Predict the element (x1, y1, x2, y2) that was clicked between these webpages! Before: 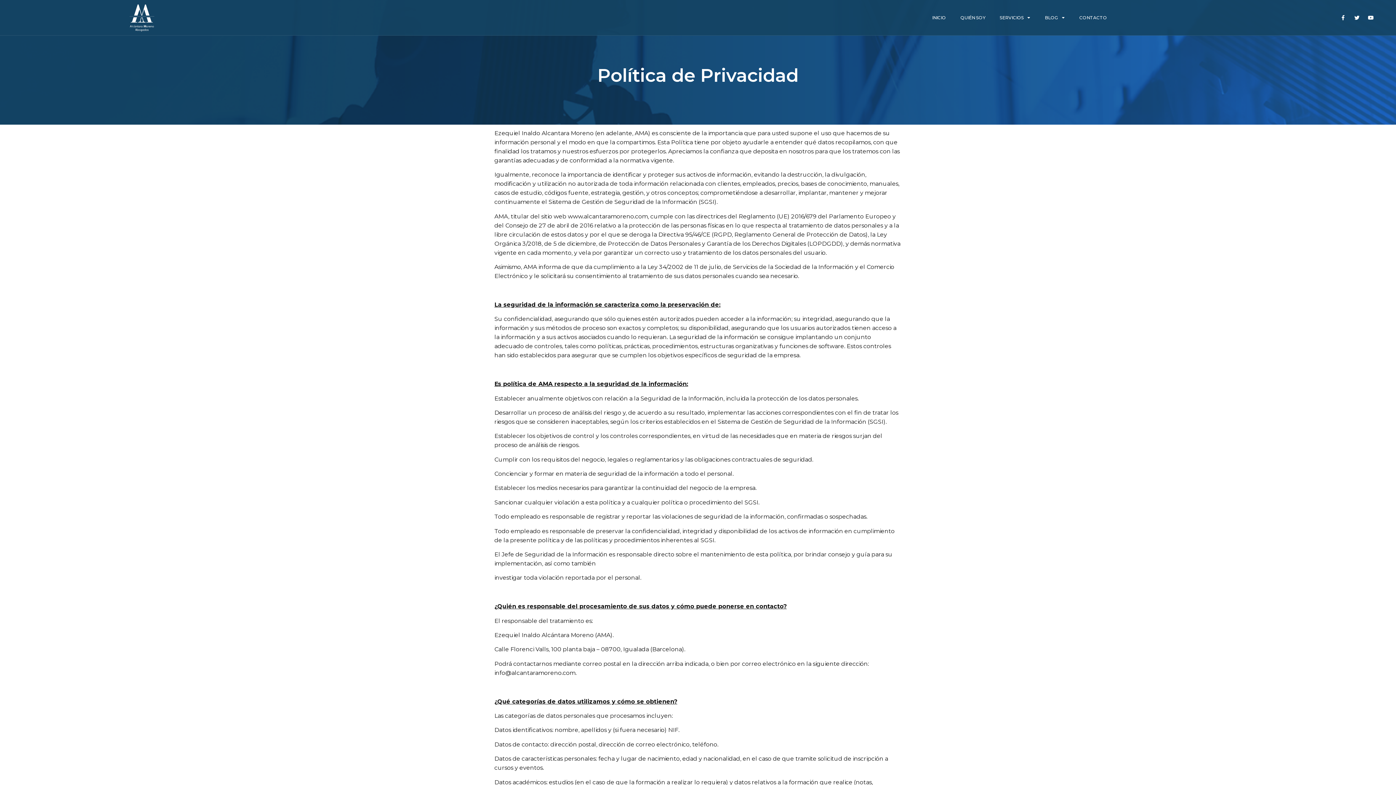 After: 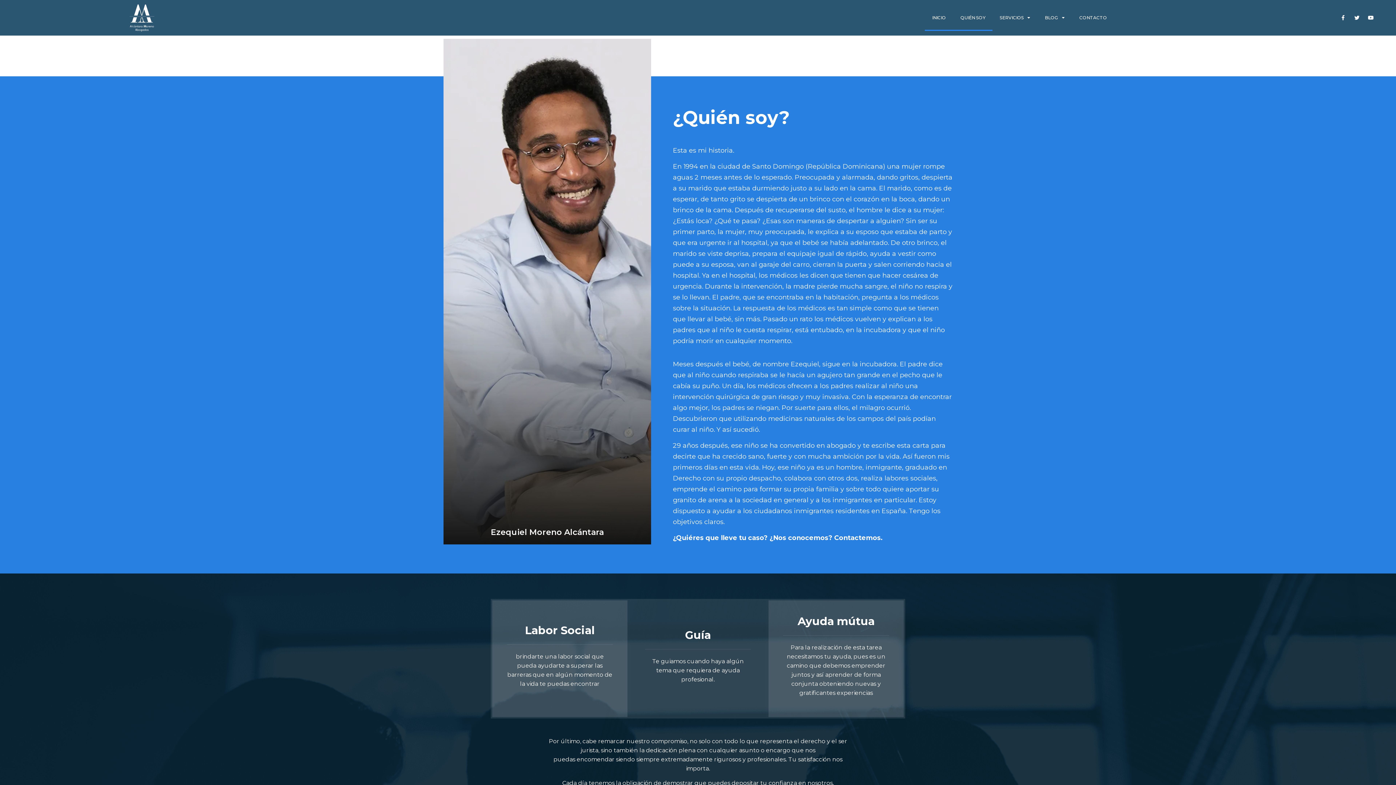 Action: label: QUIÉN SOY bbox: (953, 4, 992, 30)